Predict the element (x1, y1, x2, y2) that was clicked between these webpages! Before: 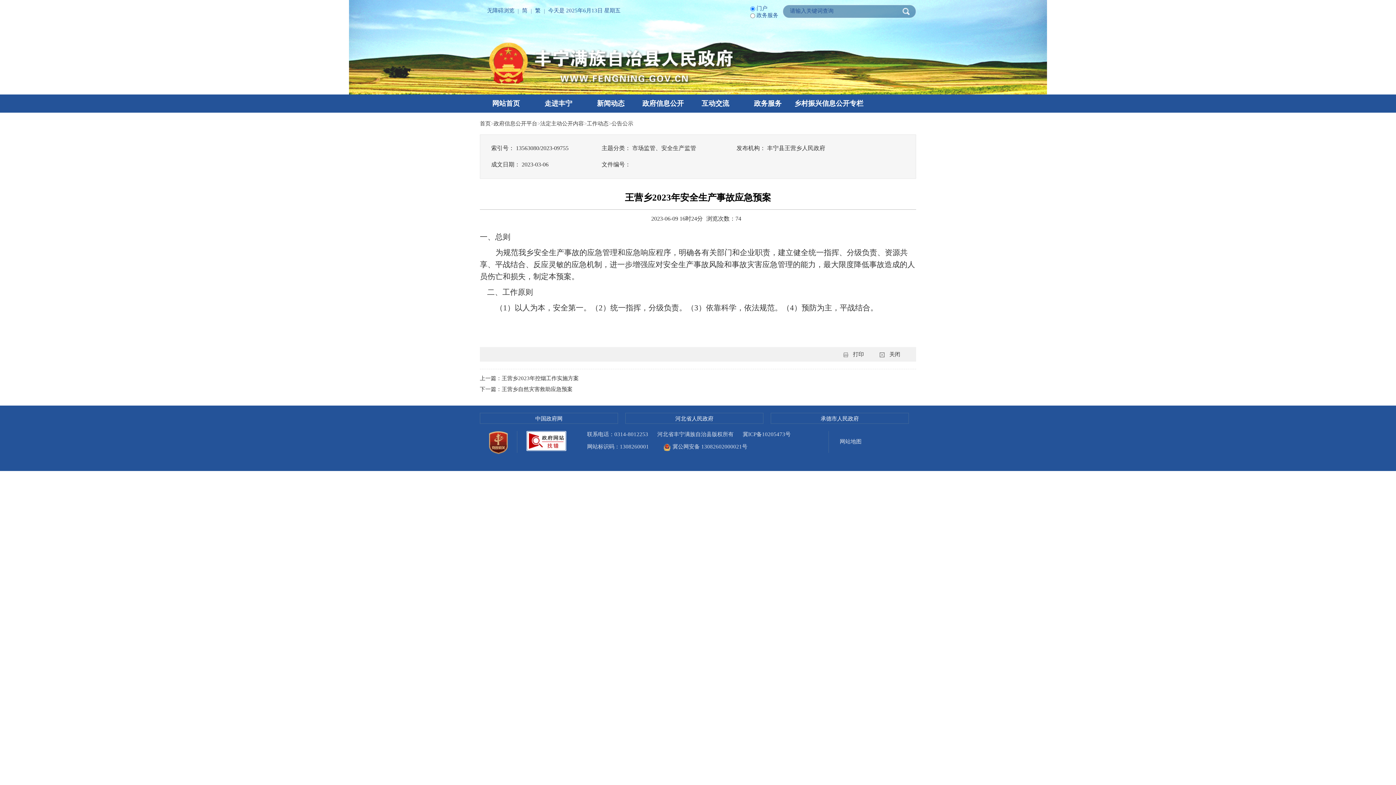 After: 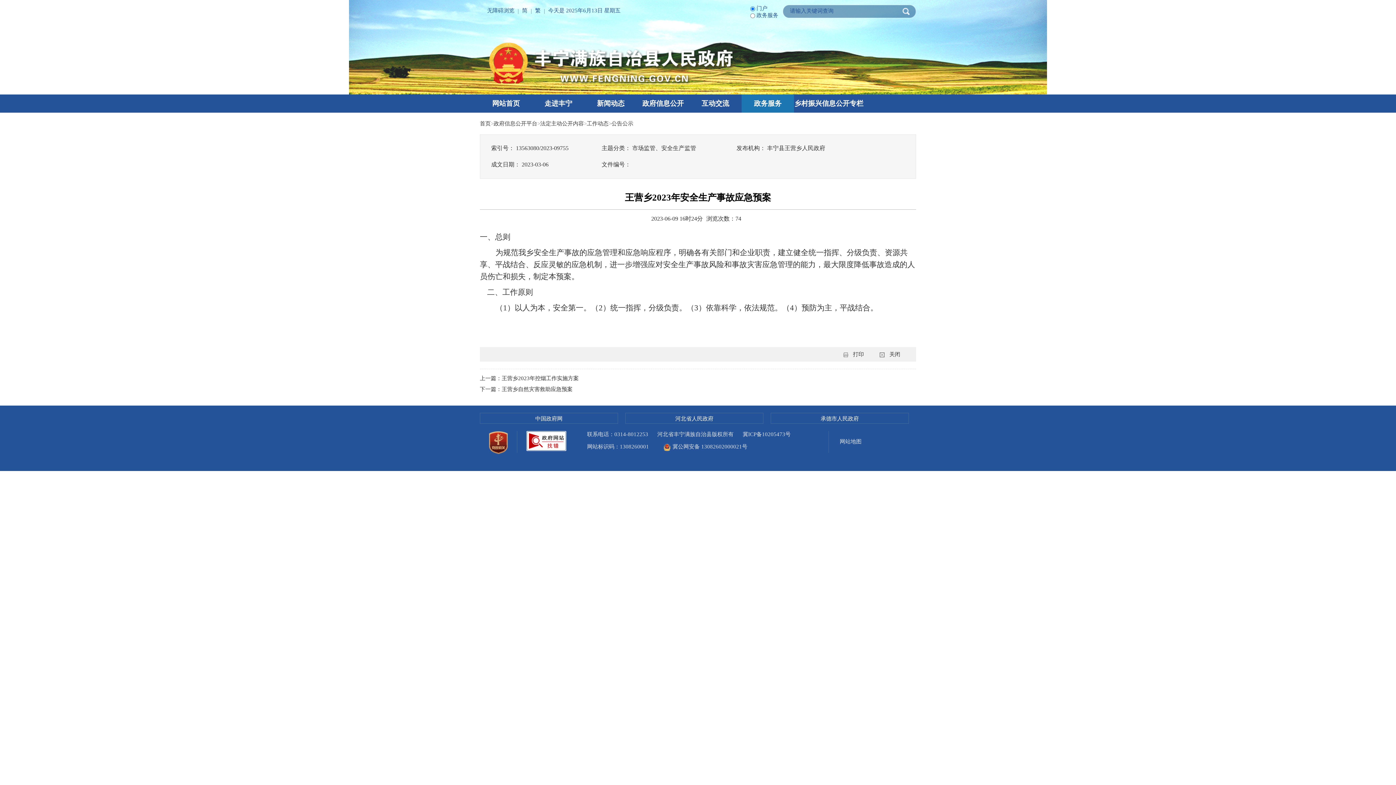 Action: bbox: (741, 94, 794, 112) label: 政务服务